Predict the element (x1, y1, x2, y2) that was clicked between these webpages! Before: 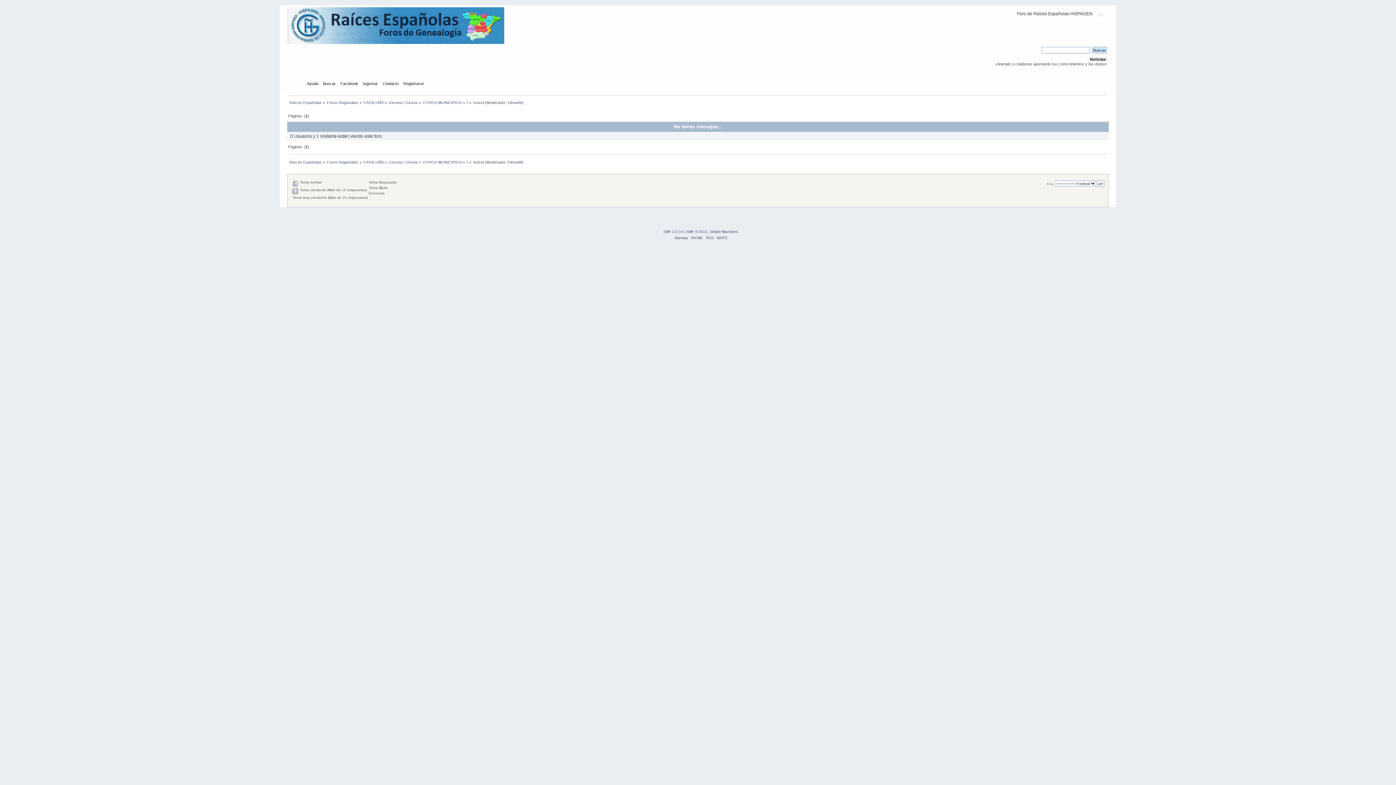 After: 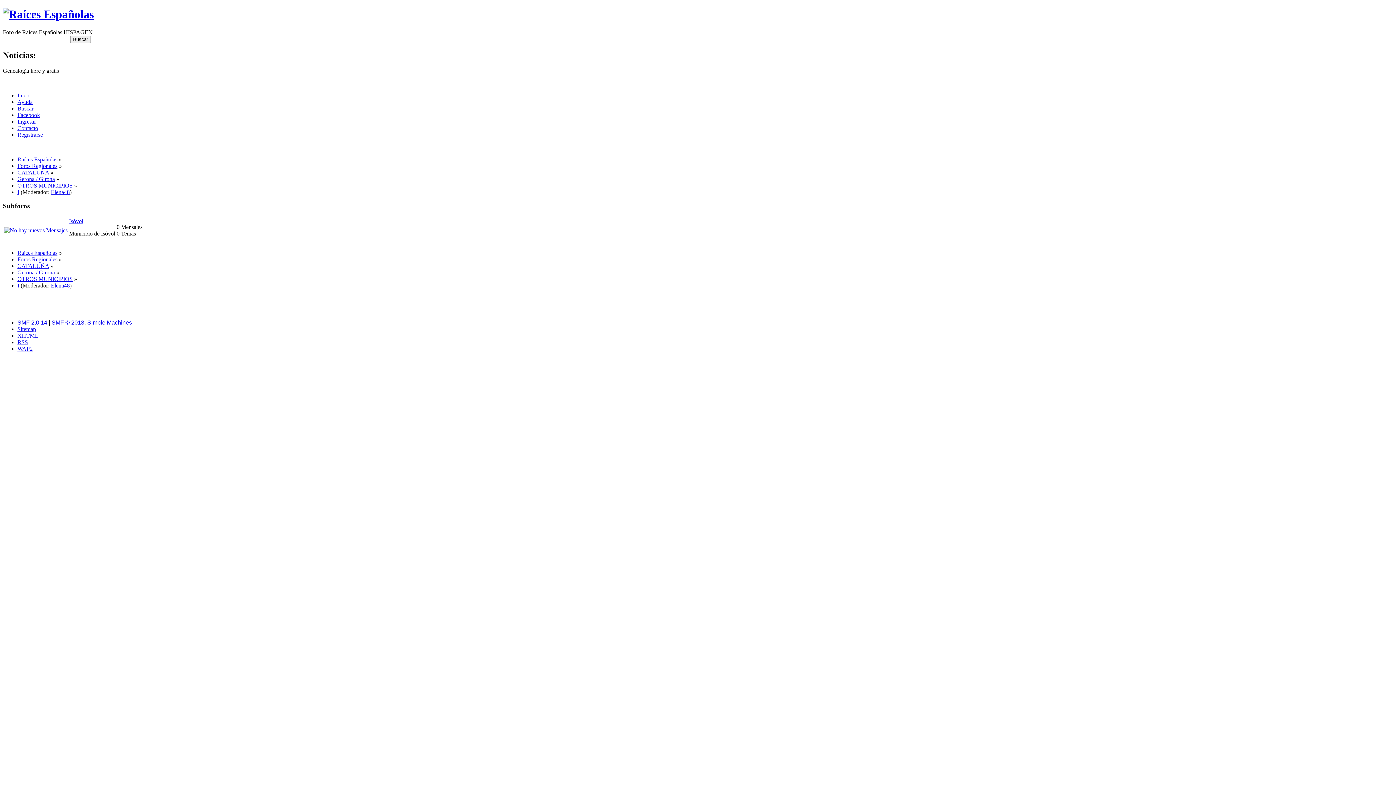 Action: bbox: (467, 159, 468, 164) label: I